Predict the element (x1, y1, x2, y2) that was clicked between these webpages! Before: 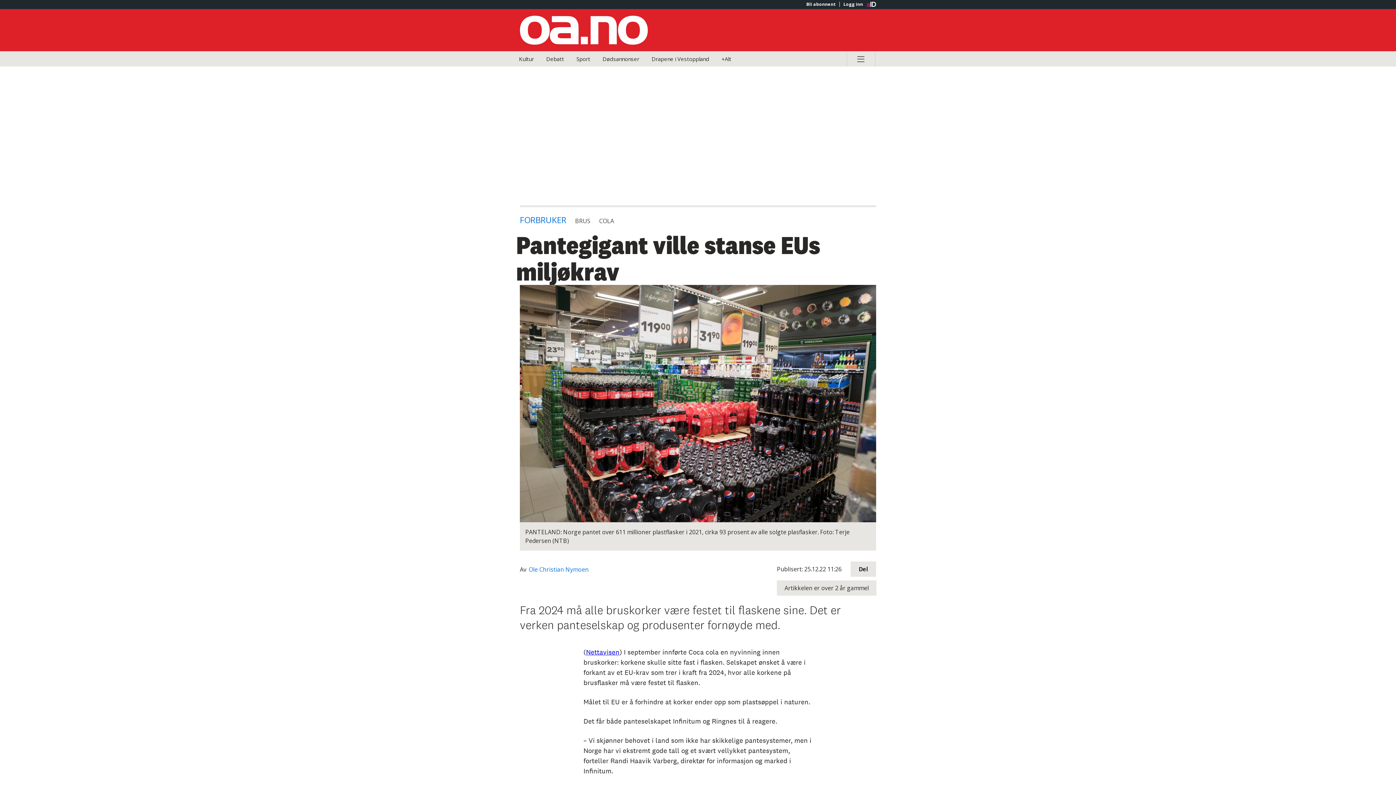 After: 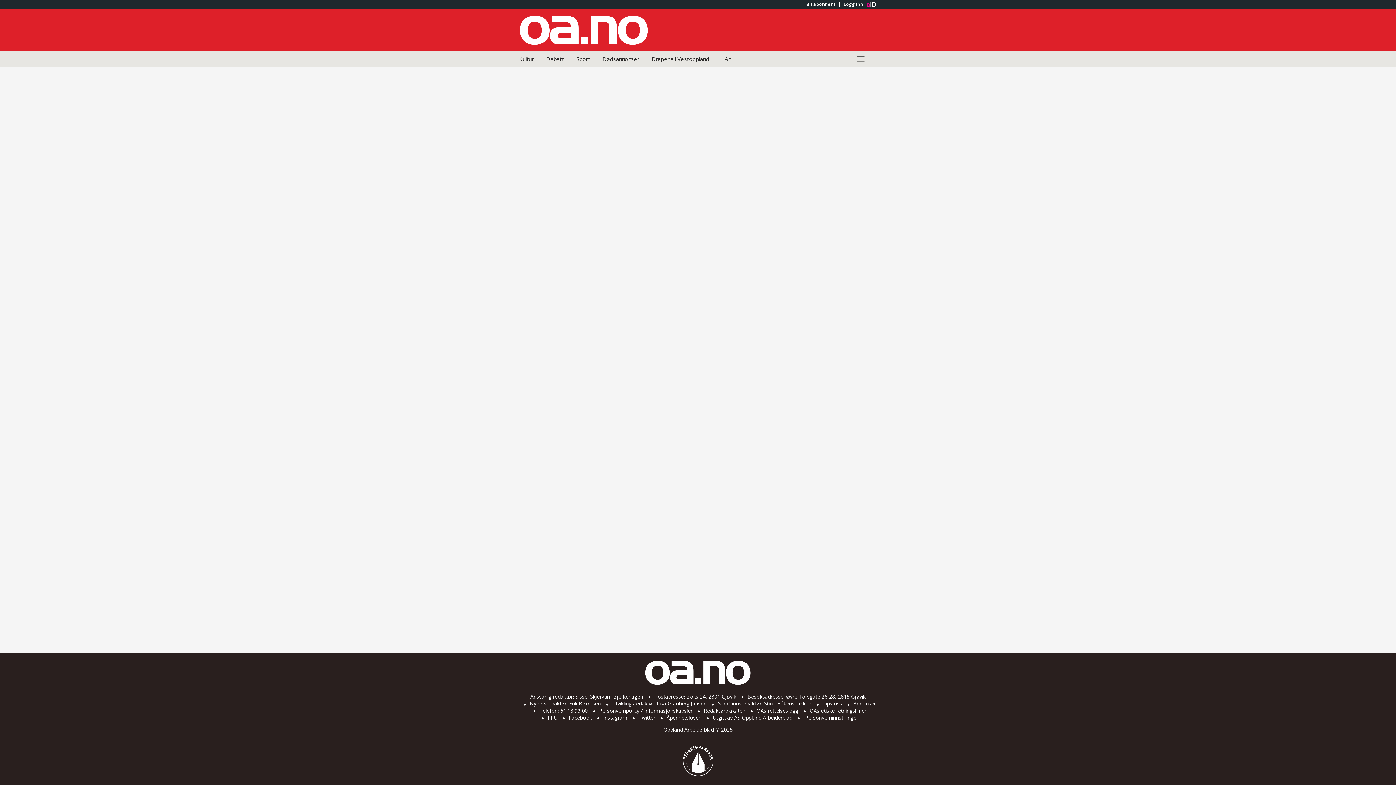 Action: bbox: (802, 1, 839, 6) label: Bli abonnent